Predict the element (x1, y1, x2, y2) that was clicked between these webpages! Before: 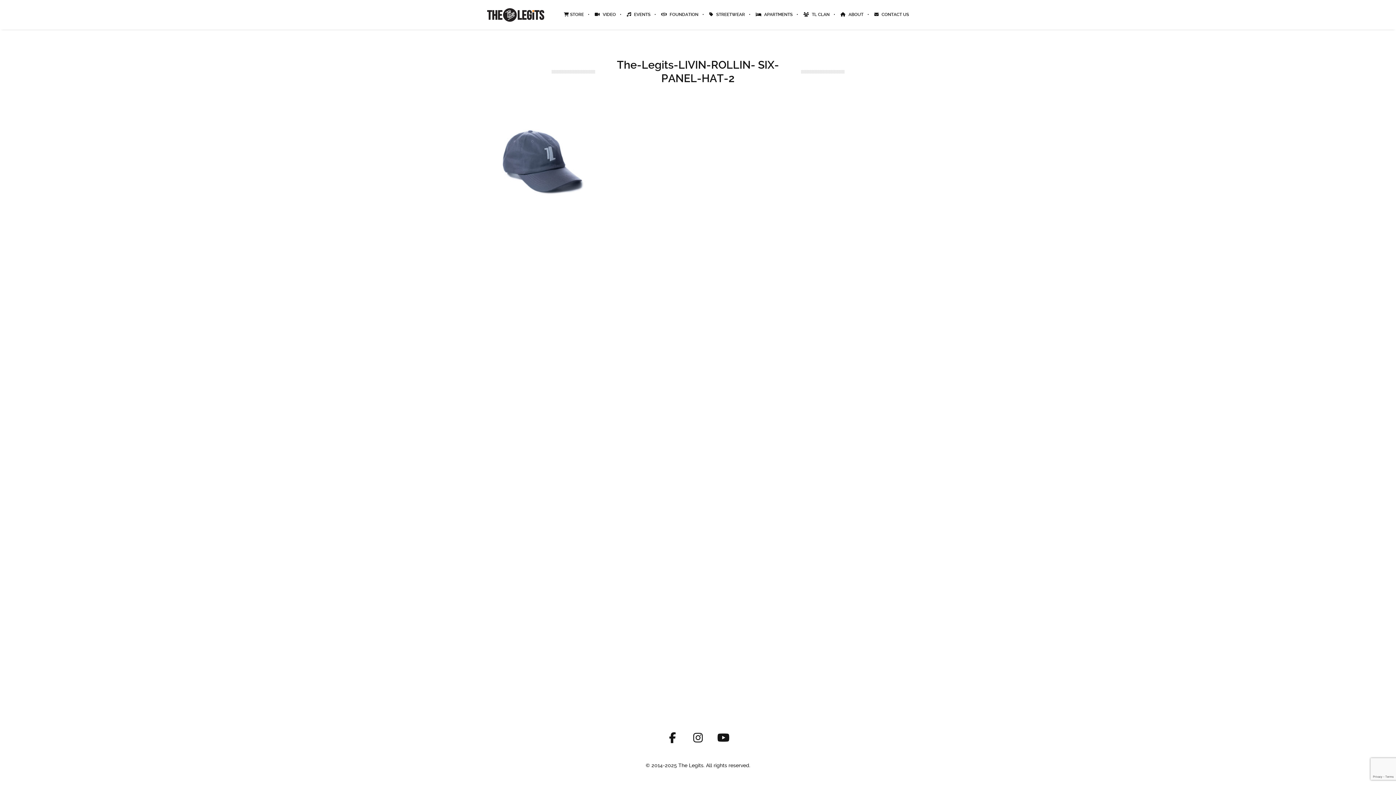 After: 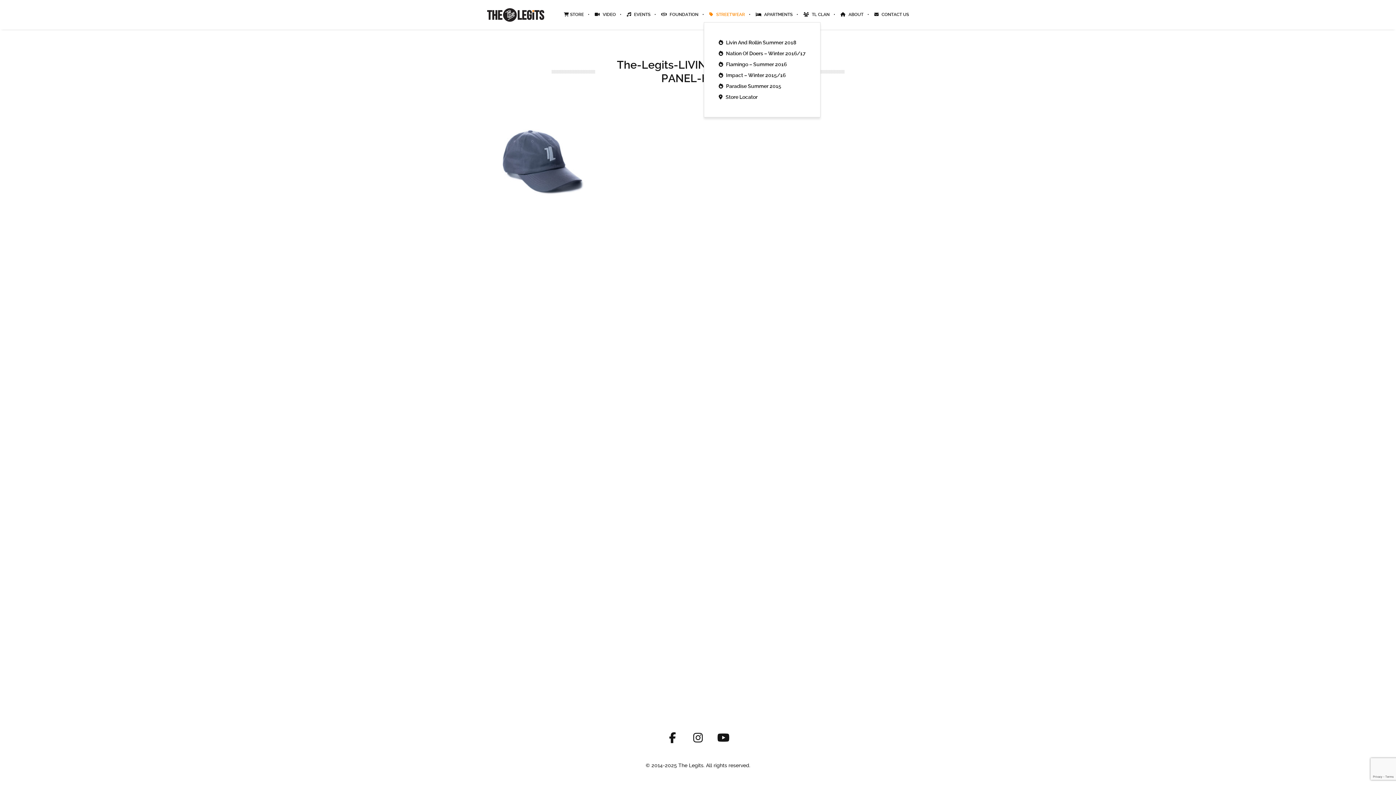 Action: bbox: (704, 0, 750, 29) label:  STREETWEAR